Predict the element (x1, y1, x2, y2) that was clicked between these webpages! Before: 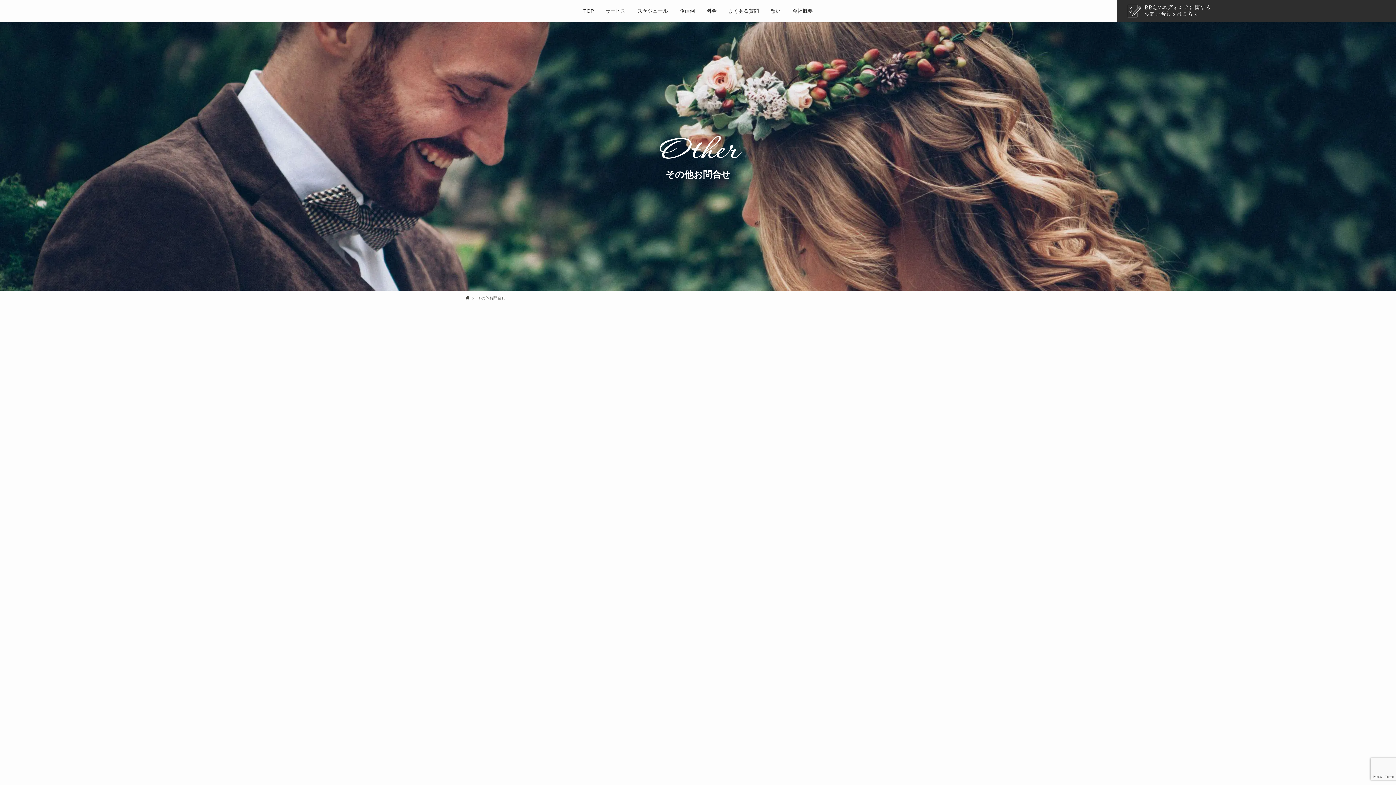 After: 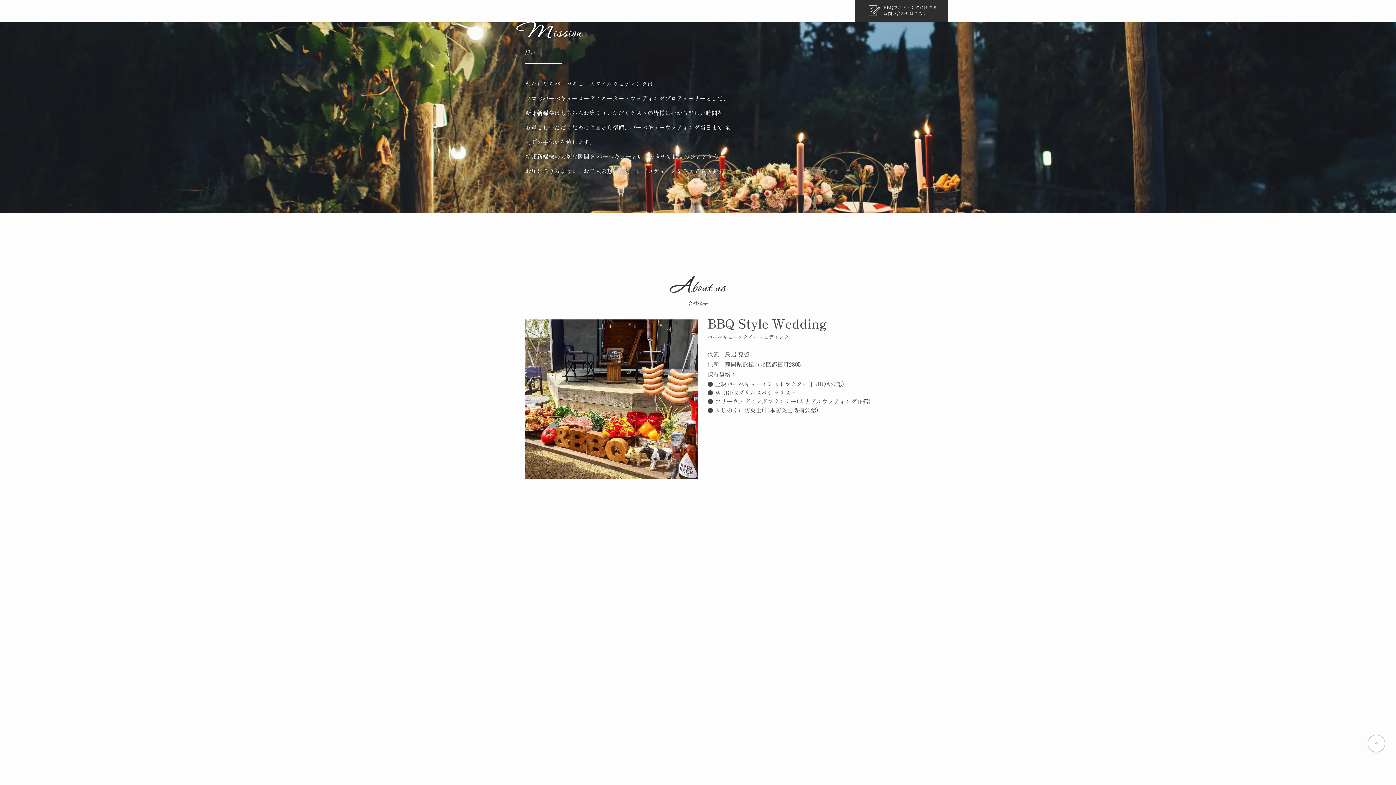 Action: bbox: (764, 0, 786, 21) label: 想い